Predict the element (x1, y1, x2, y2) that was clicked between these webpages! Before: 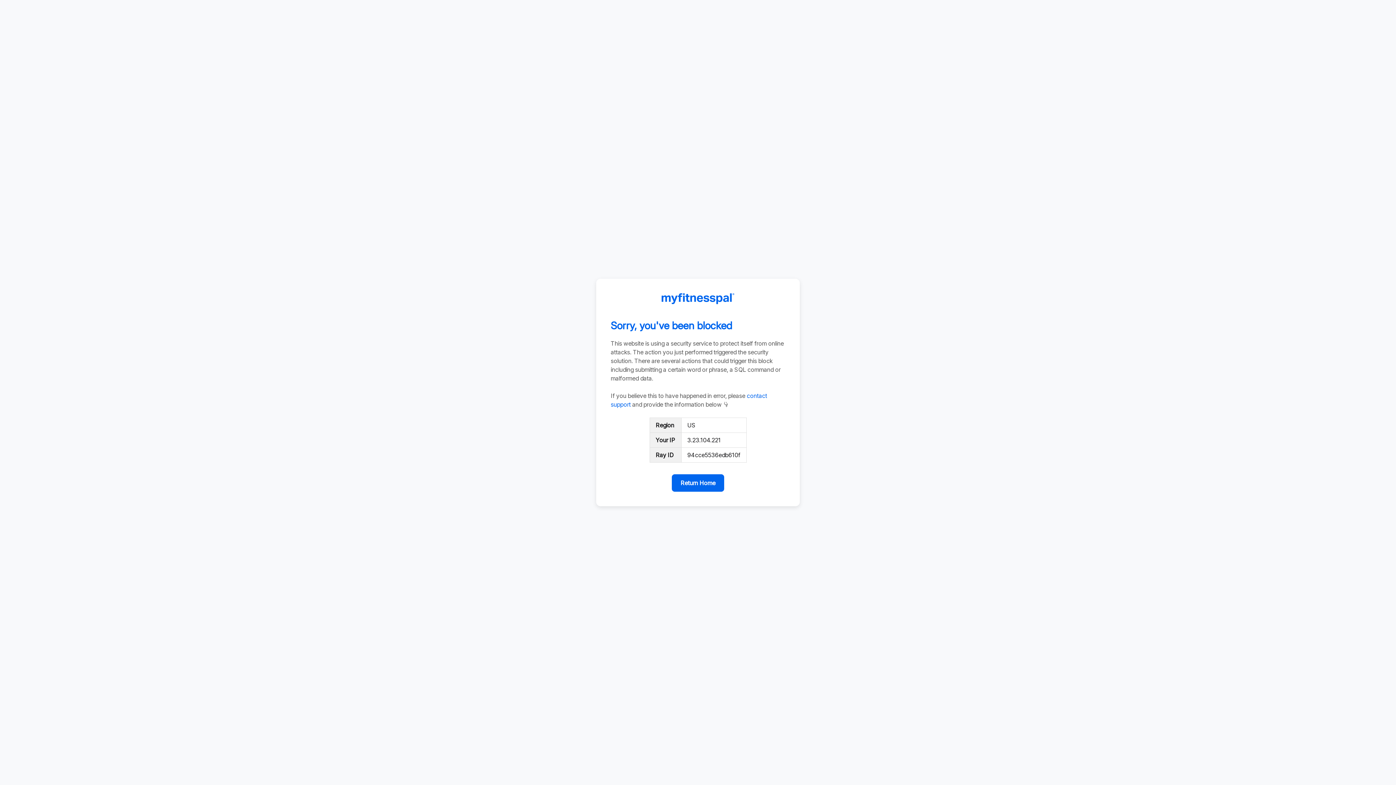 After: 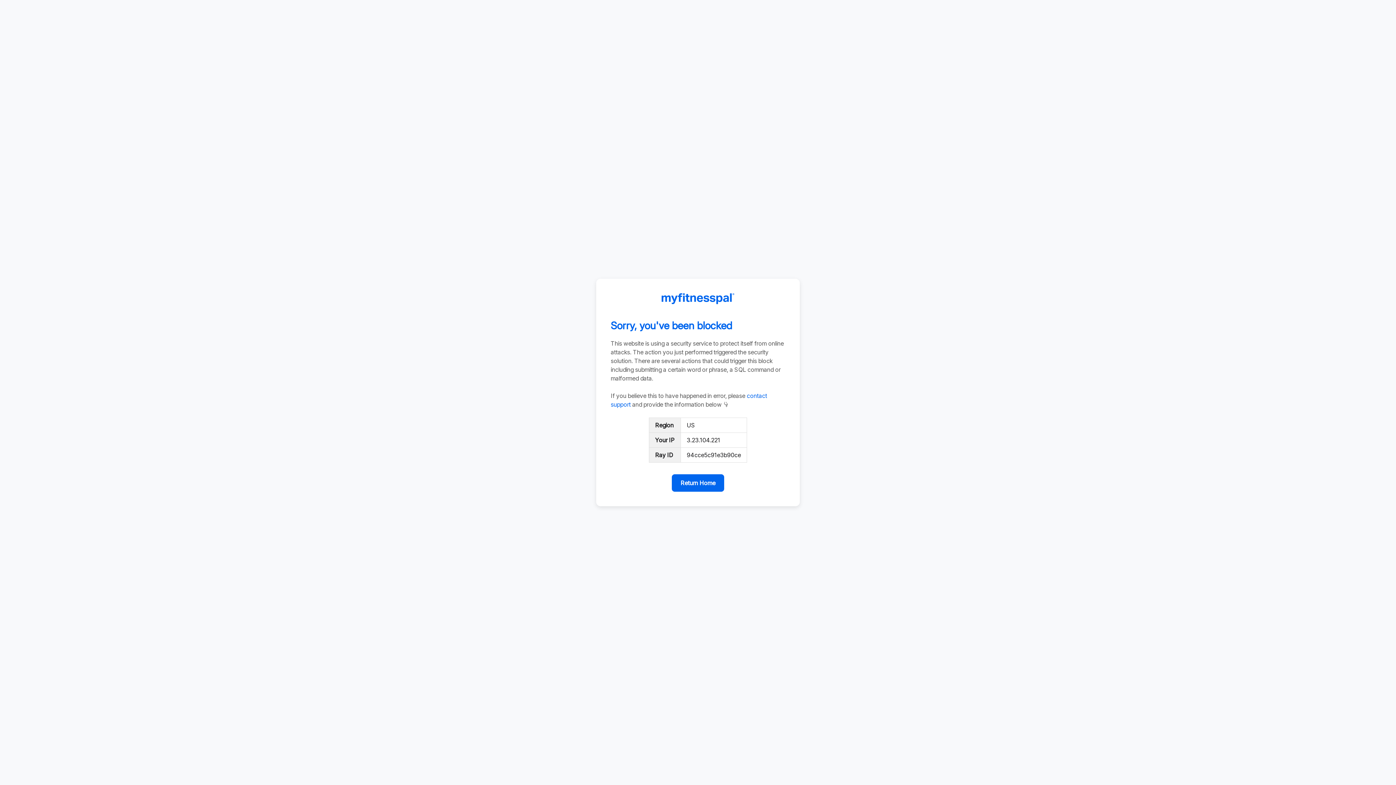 Action: bbox: (672, 474, 724, 492) label: Return Home